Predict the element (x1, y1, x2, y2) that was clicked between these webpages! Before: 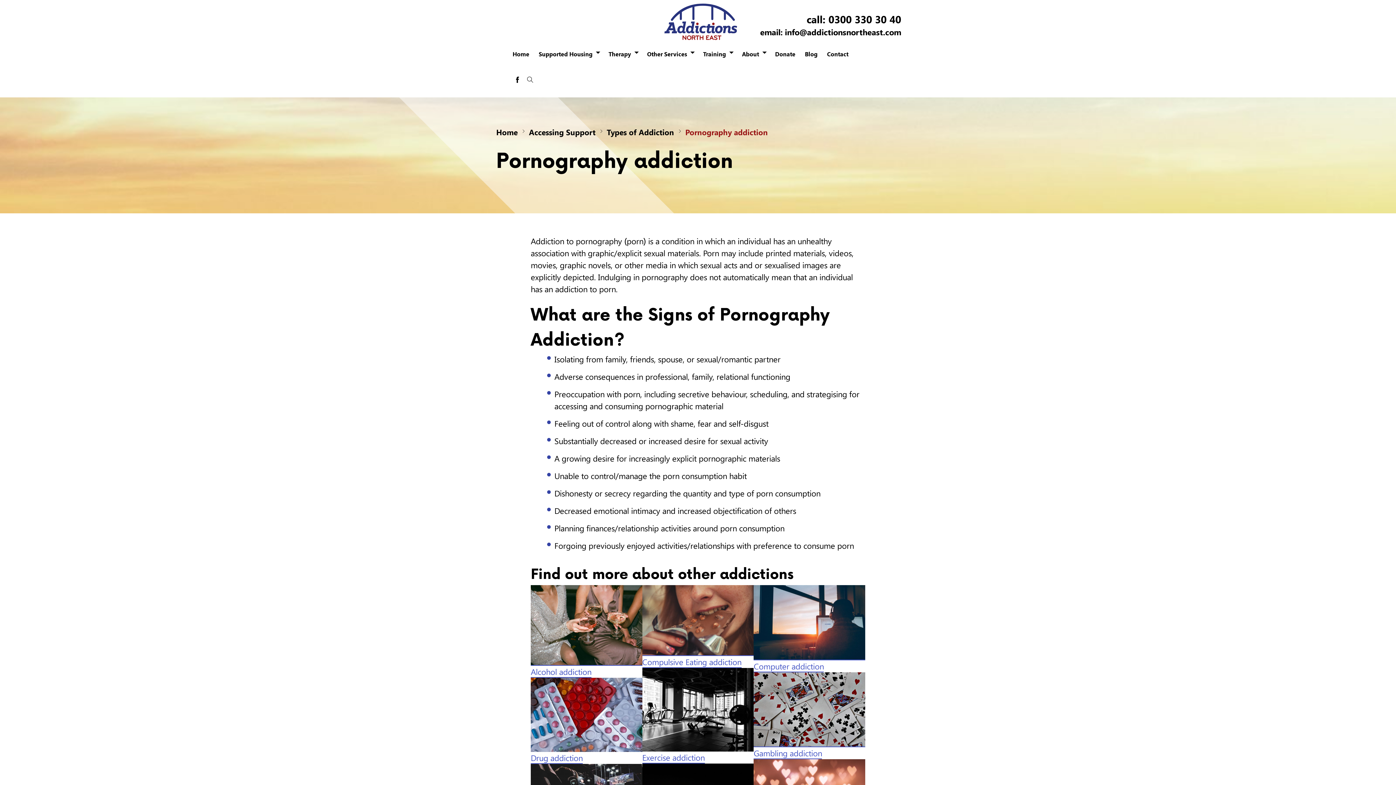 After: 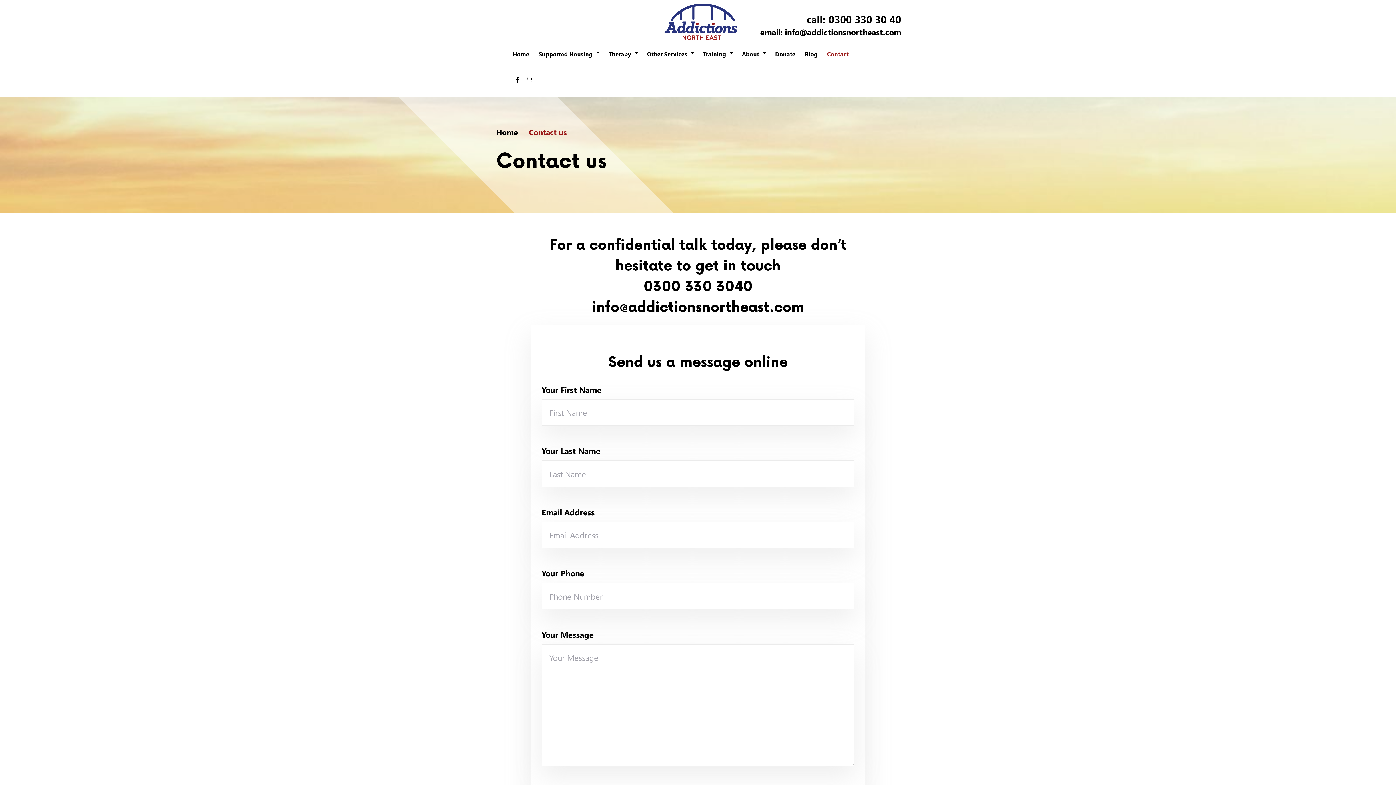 Action: label: Contact bbox: (827, 49, 848, 58)